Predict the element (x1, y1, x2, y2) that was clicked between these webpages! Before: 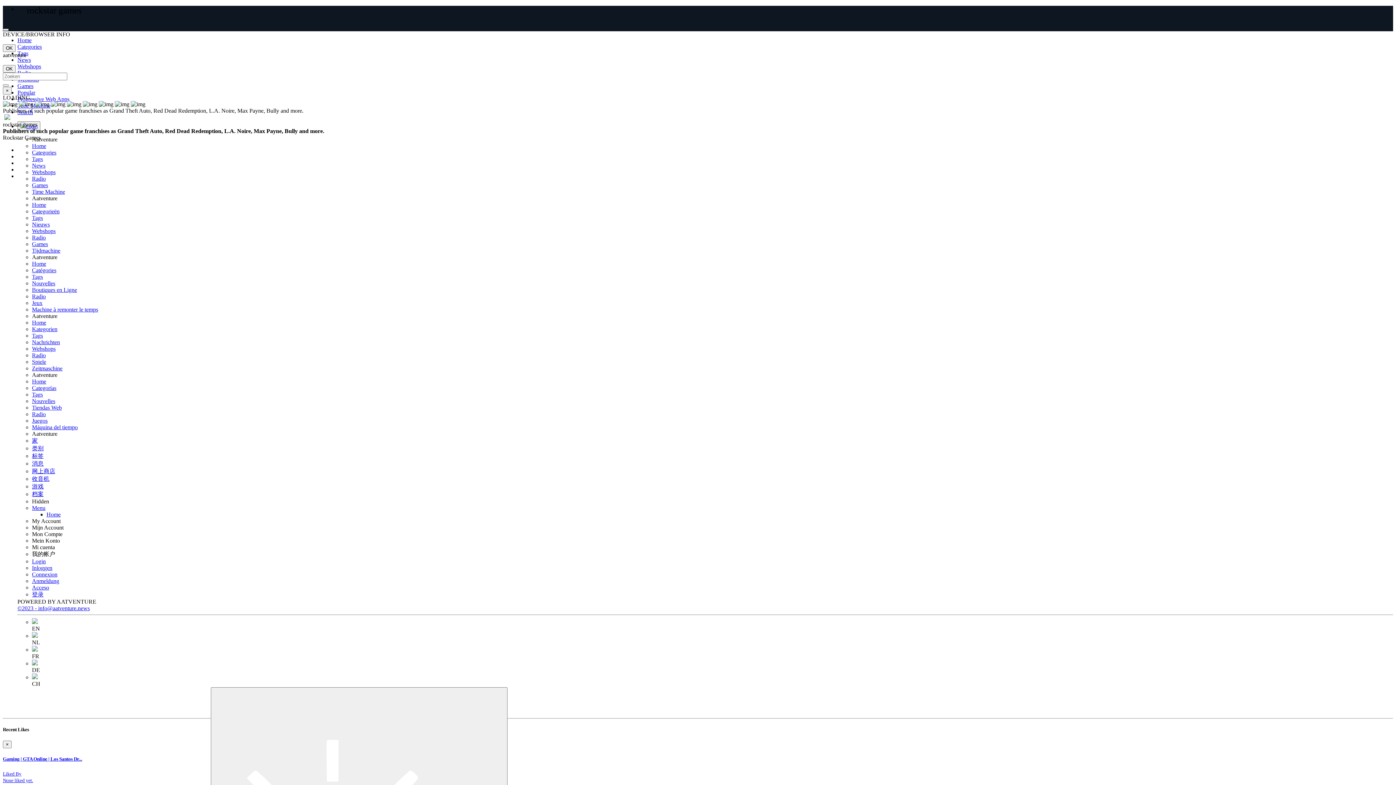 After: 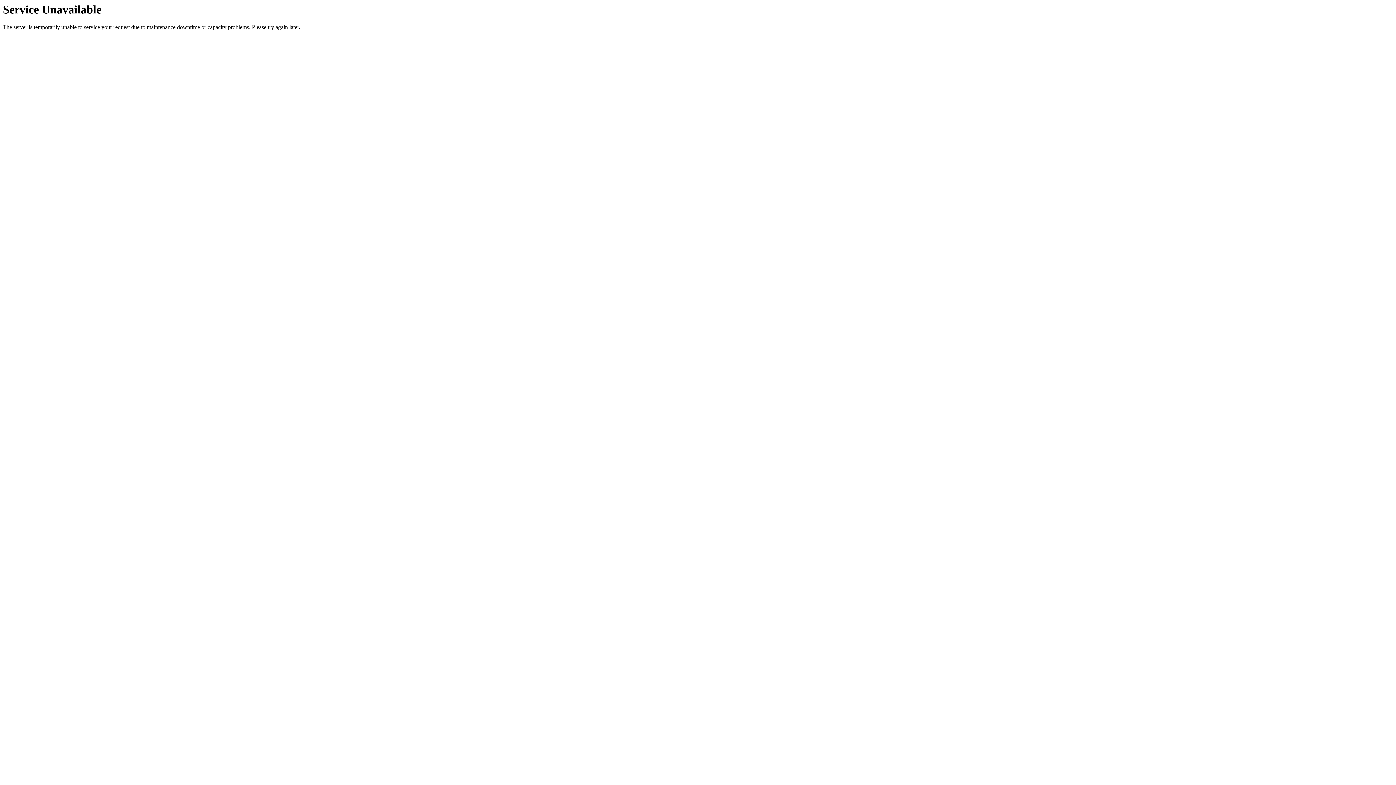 Action: bbox: (32, 424, 77, 430) label: Máquina del tiempo